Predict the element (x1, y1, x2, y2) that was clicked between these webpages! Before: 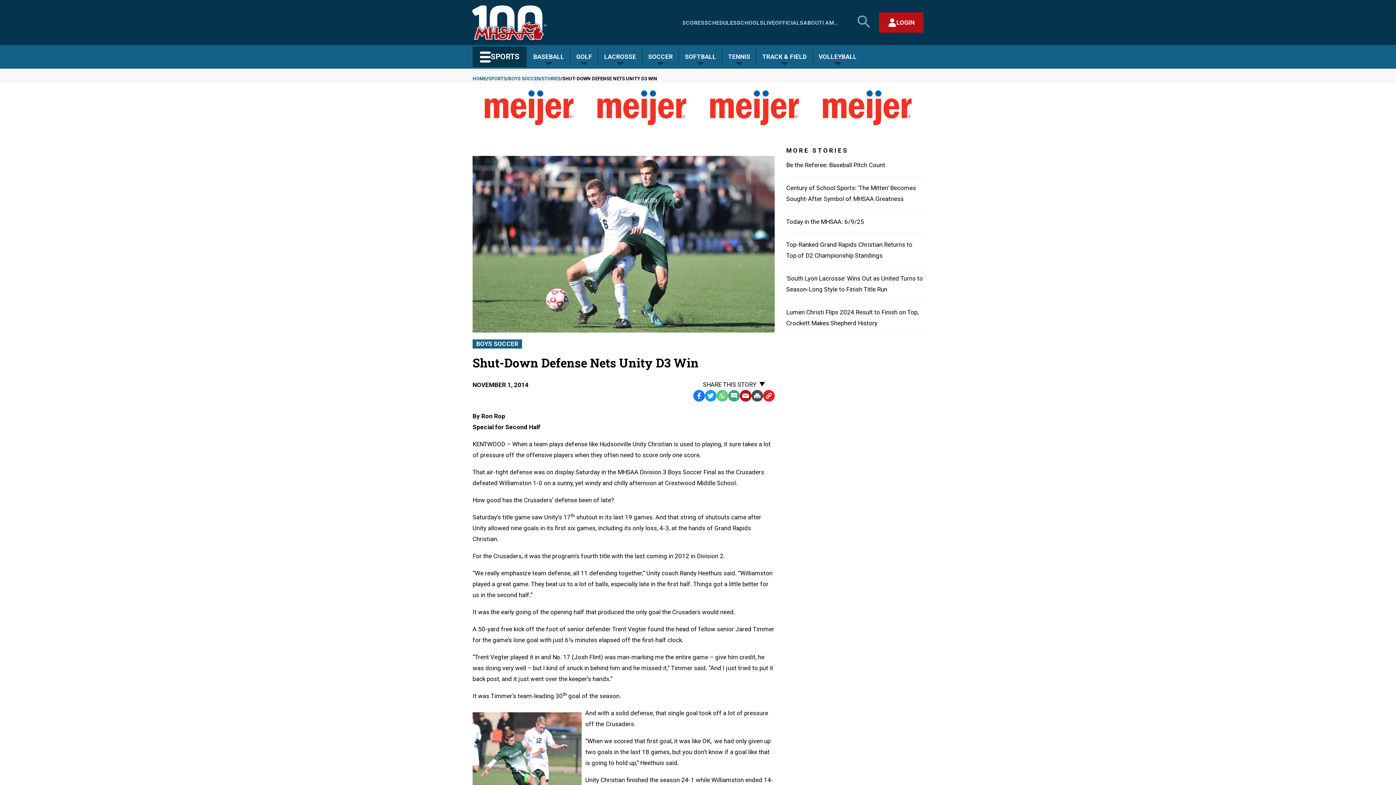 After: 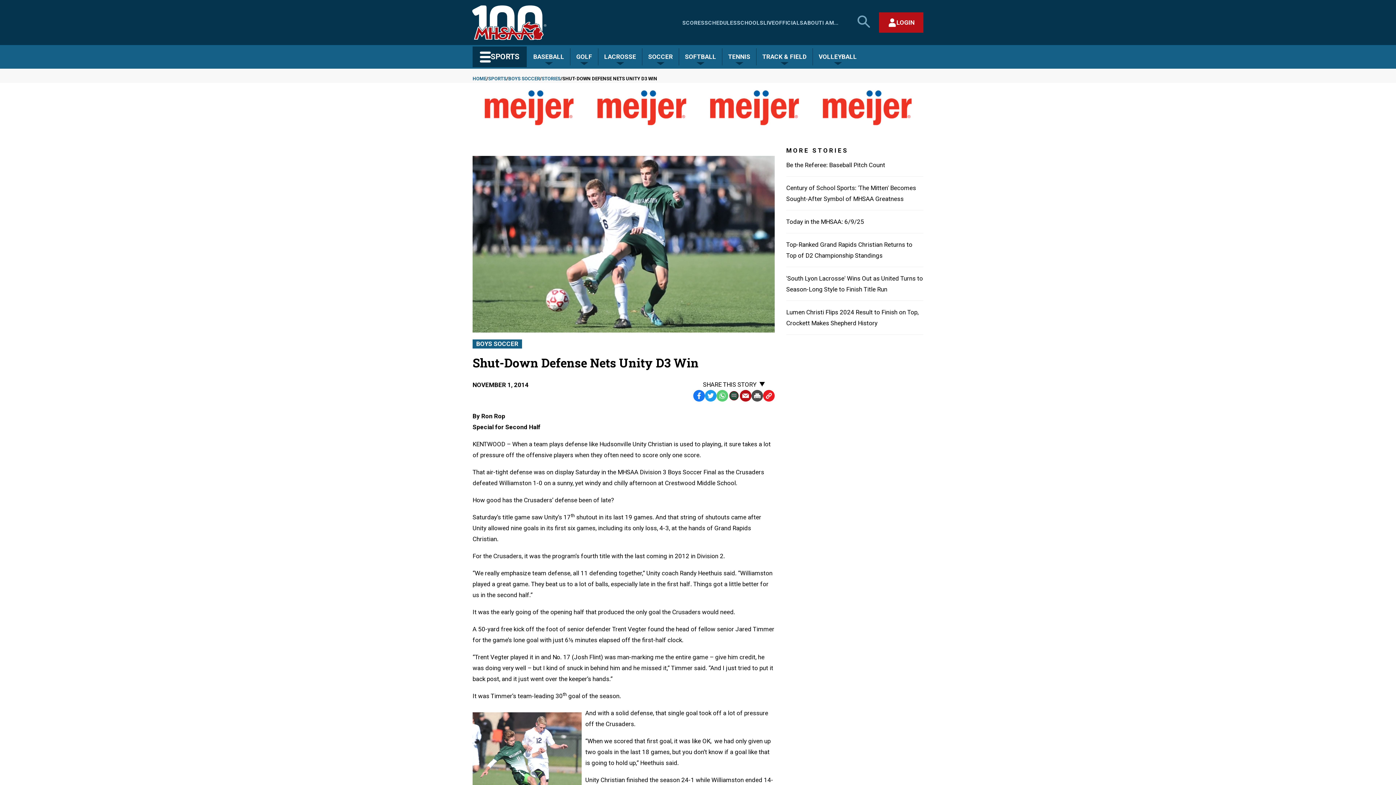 Action: bbox: (728, 390, 739, 401) label: SMS Text Message